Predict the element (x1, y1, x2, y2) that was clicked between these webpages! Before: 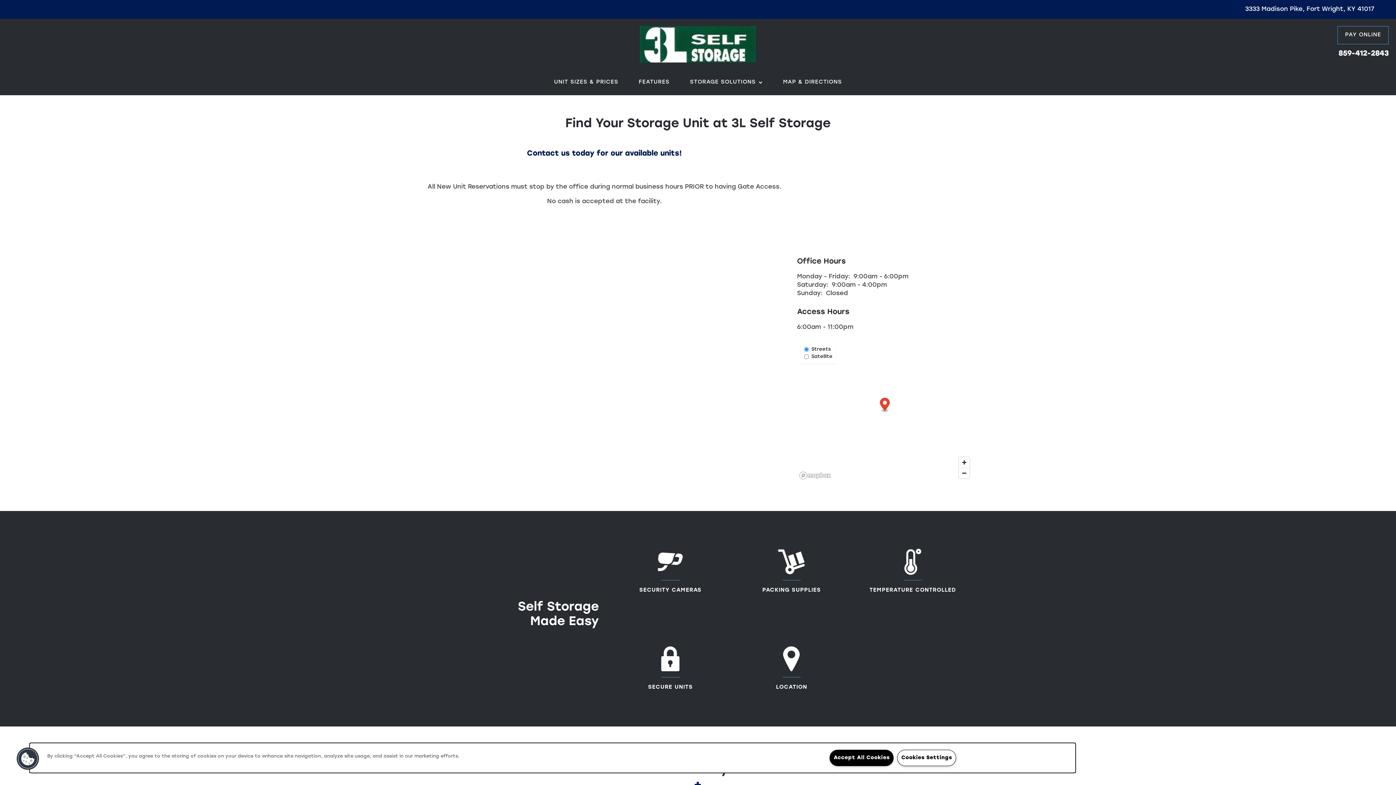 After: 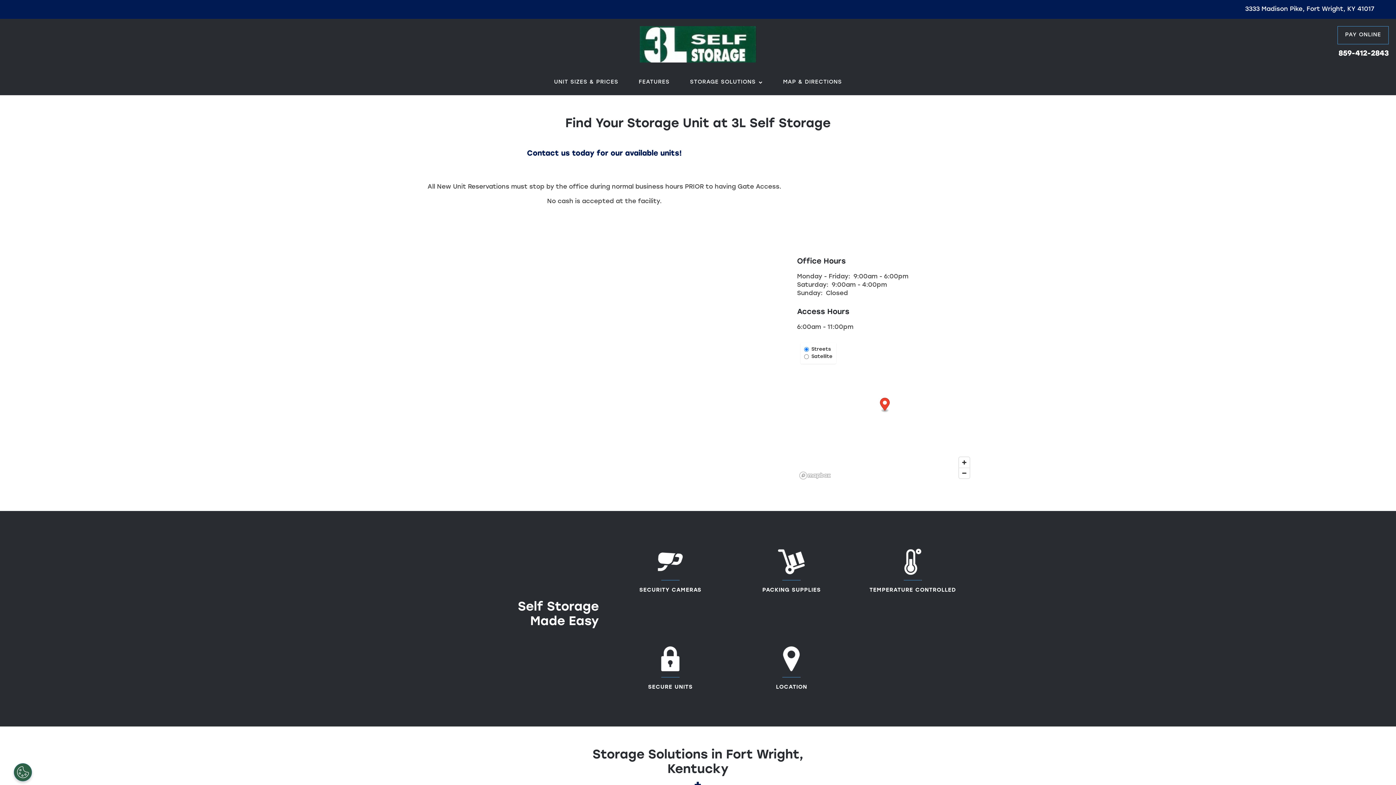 Action: label: Accept All Cookies bbox: (829, 750, 893, 766)